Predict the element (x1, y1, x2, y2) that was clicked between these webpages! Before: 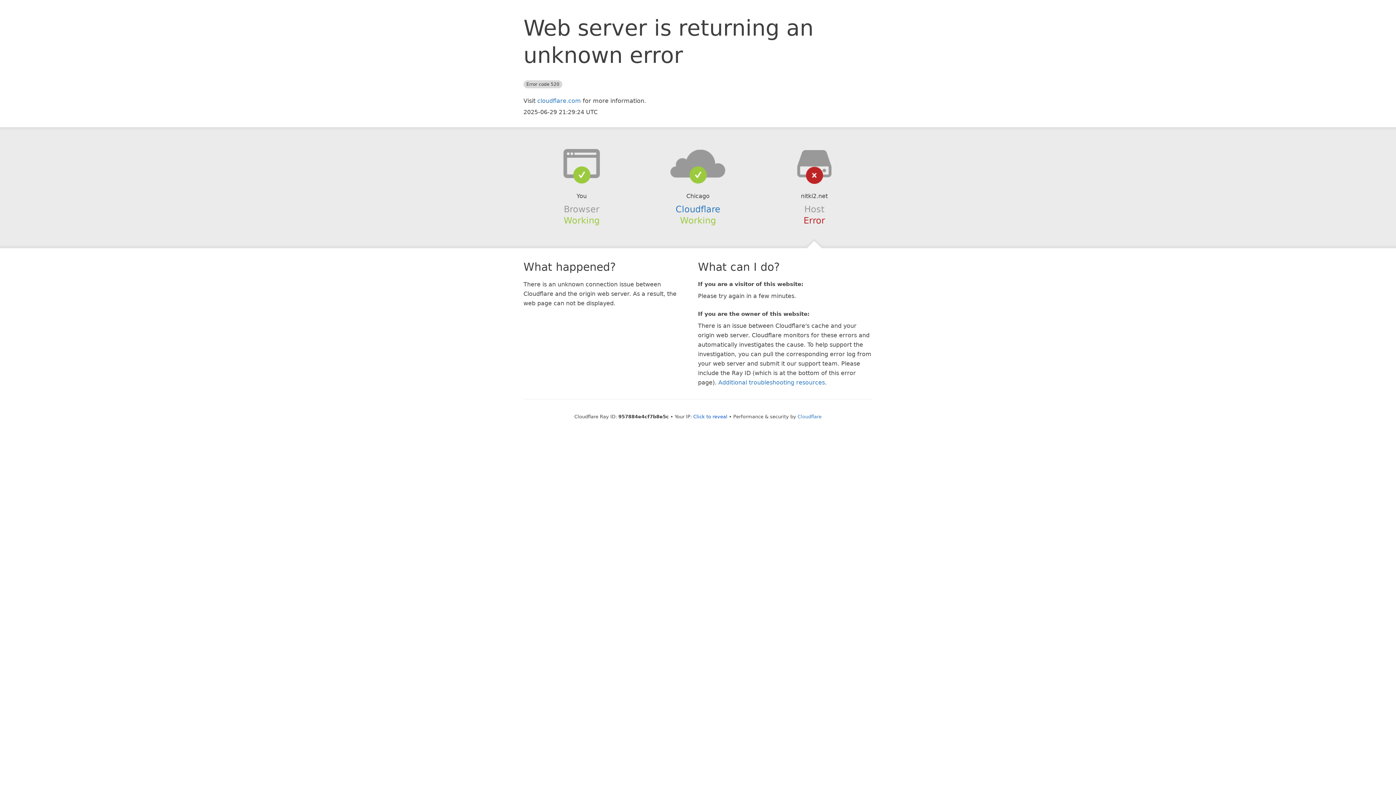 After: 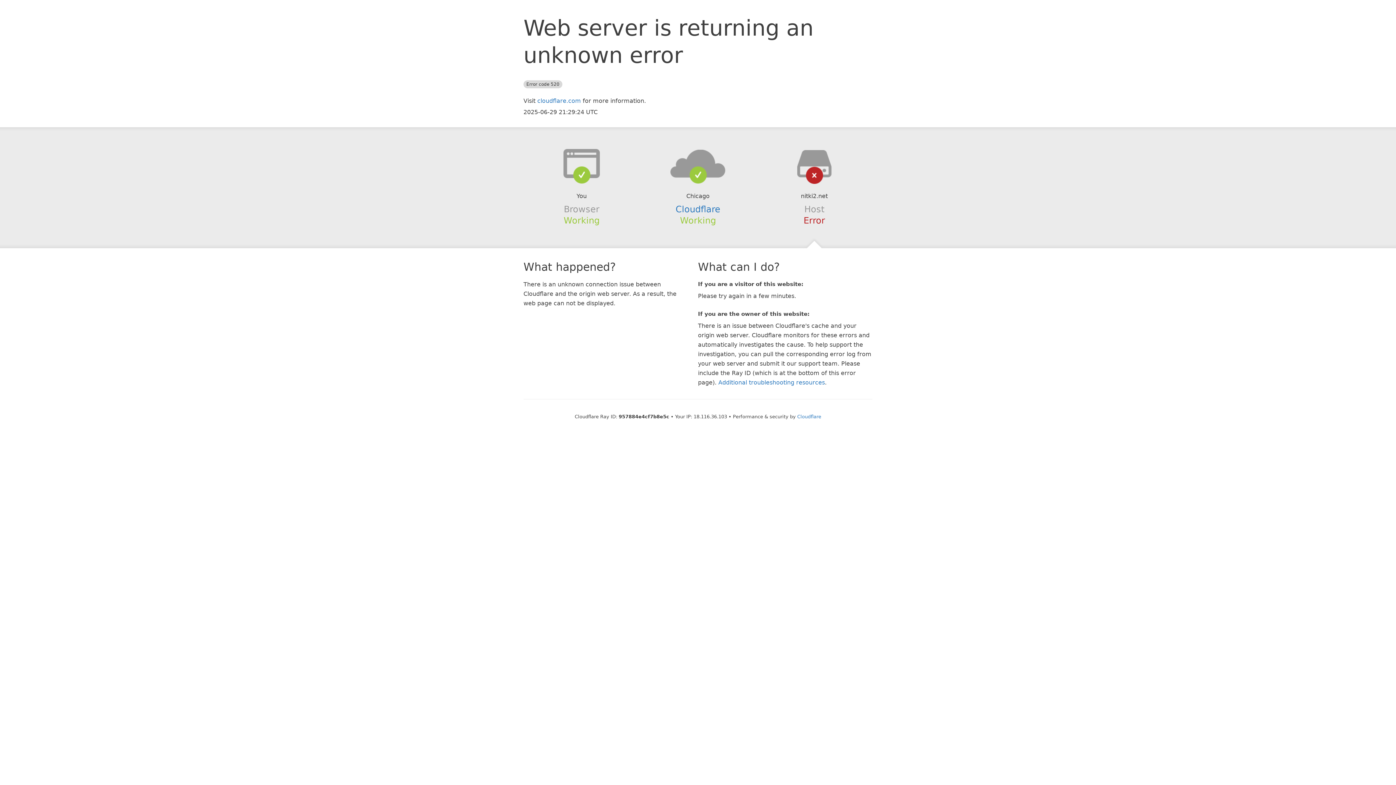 Action: label: Click to reveal bbox: (693, 414, 727, 419)